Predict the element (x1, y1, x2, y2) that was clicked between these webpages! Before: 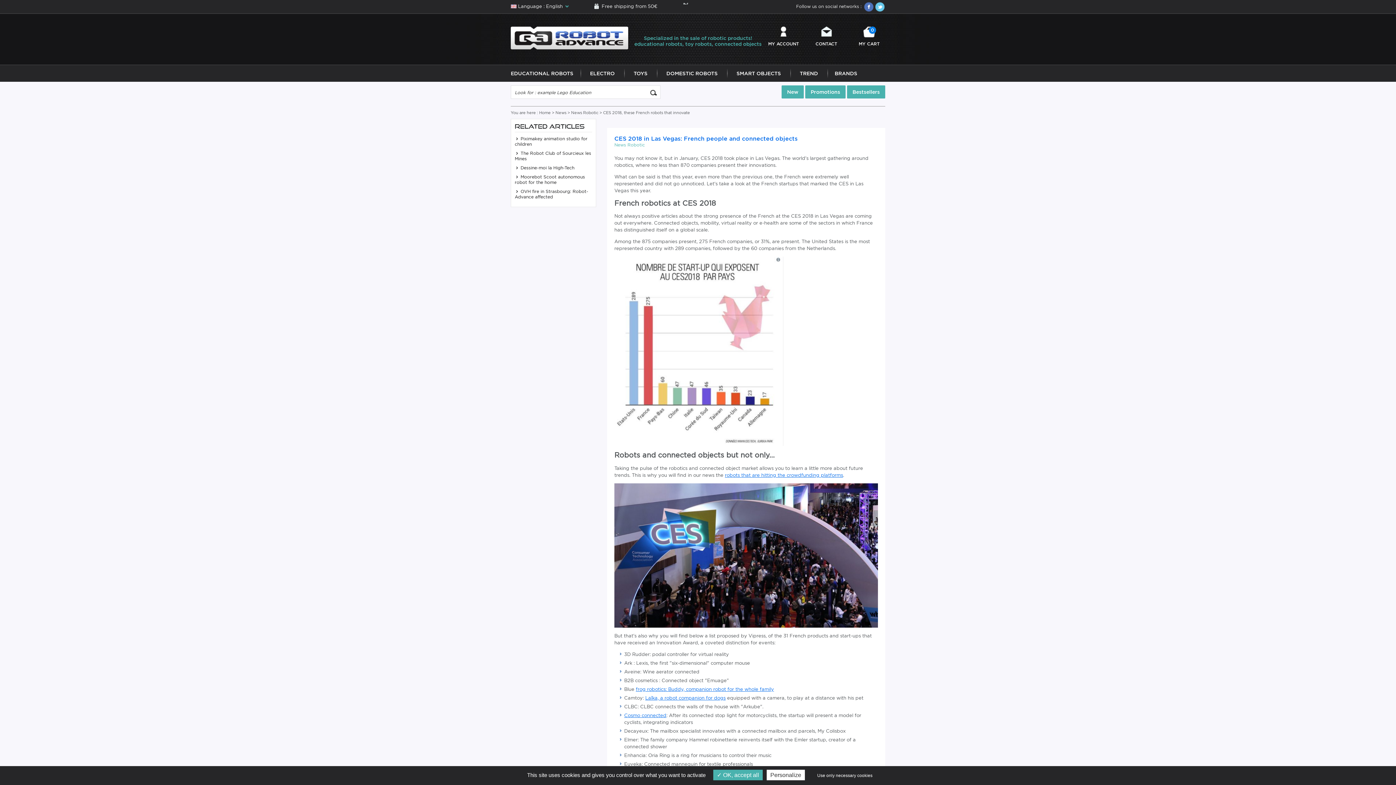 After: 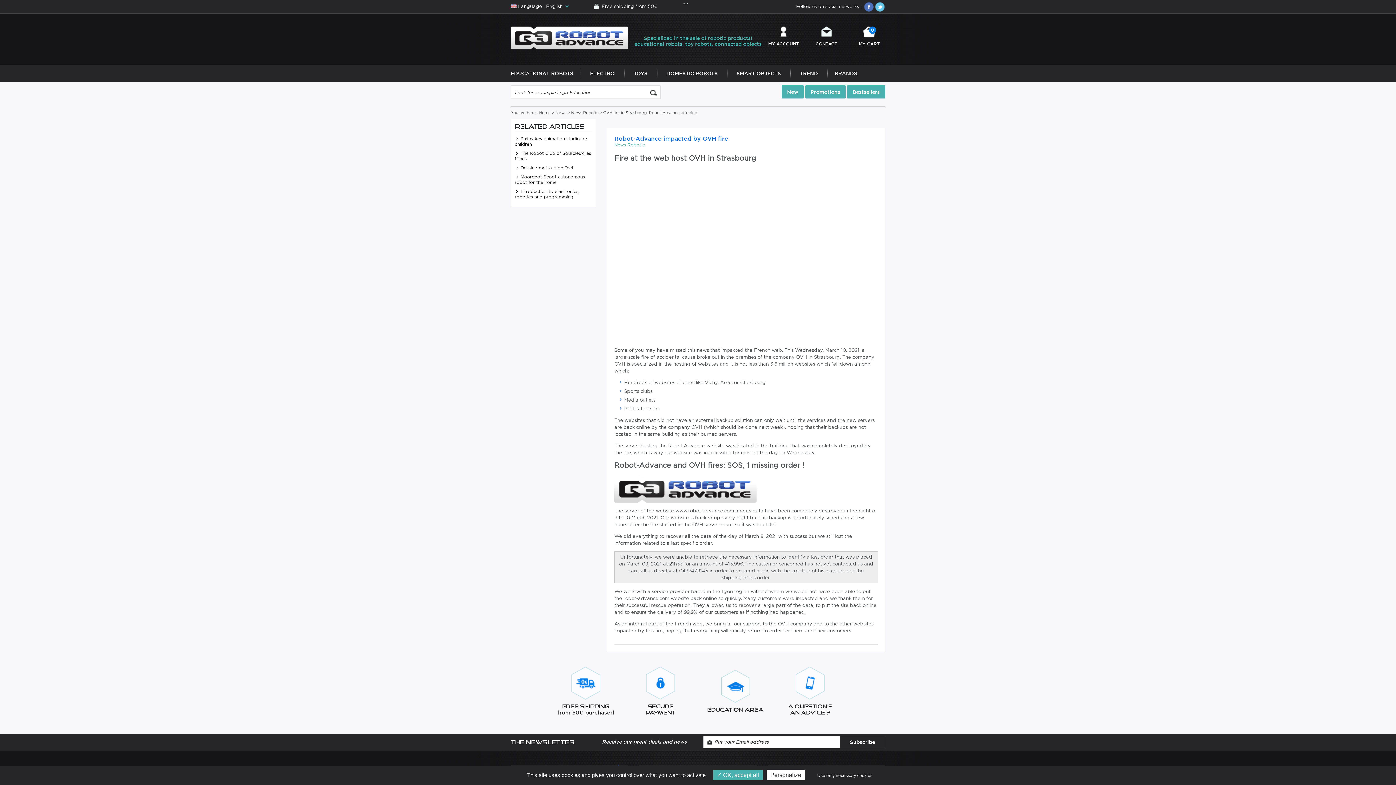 Action: label:  OVH fire in Strasbourg: Robot-Advance affected bbox: (514, 188, 588, 199)